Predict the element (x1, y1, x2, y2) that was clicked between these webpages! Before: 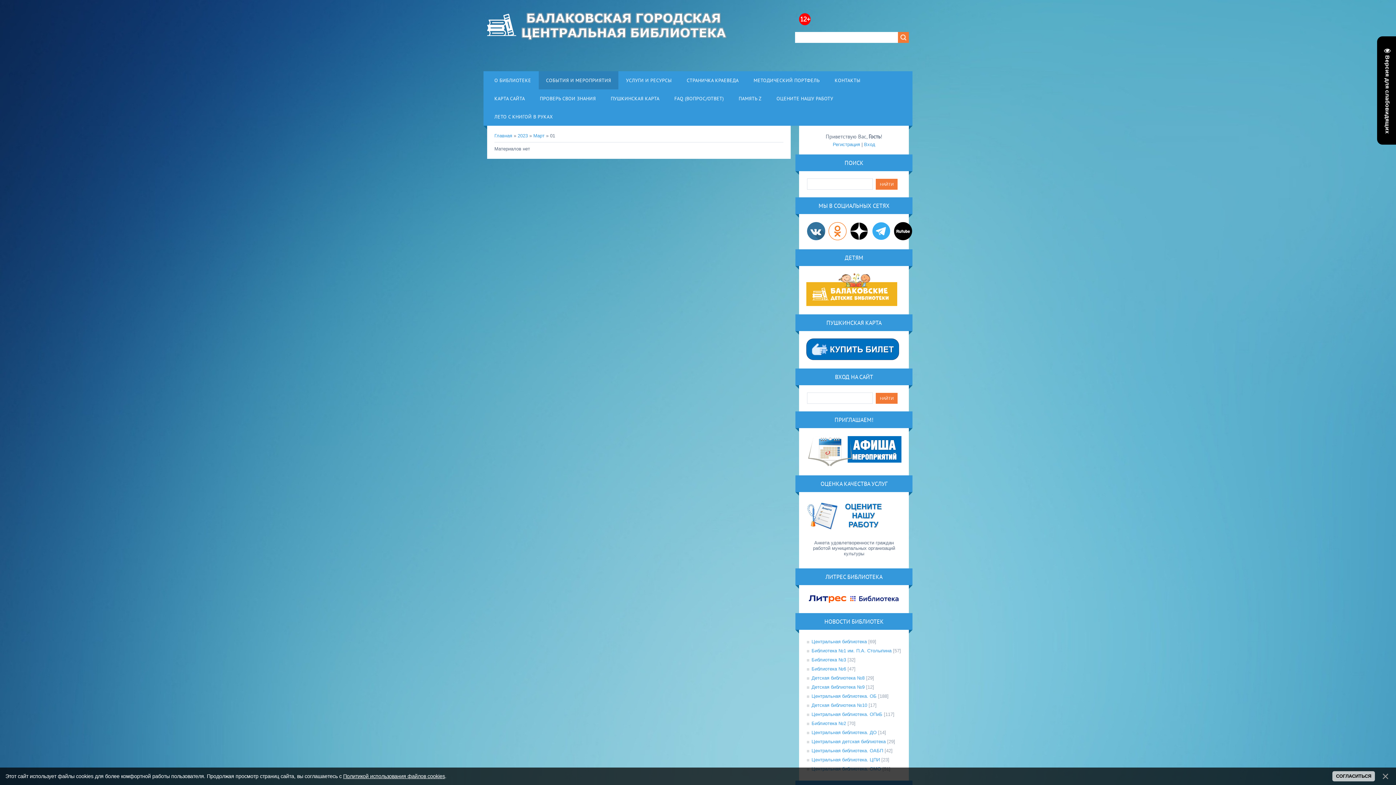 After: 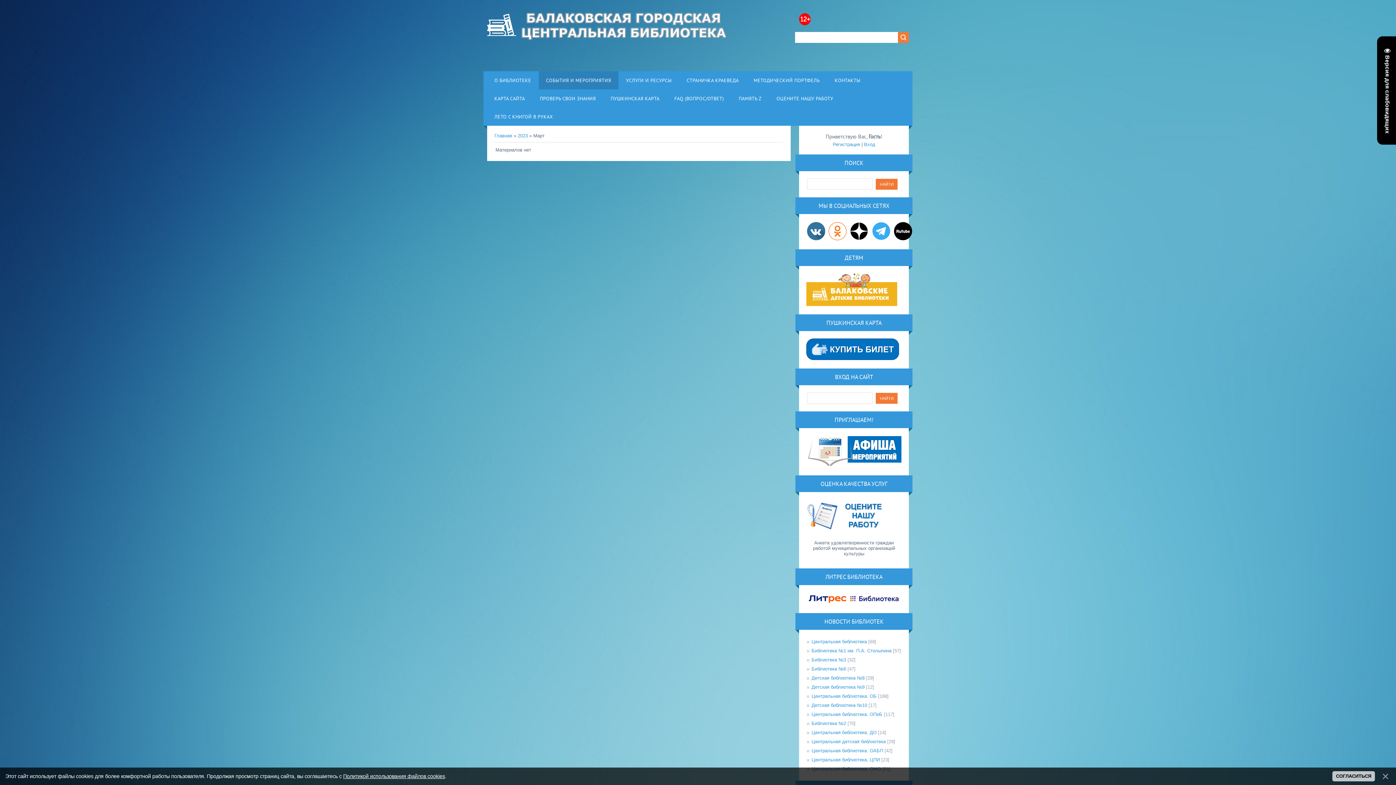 Action: label: Март bbox: (533, 133, 544, 138)